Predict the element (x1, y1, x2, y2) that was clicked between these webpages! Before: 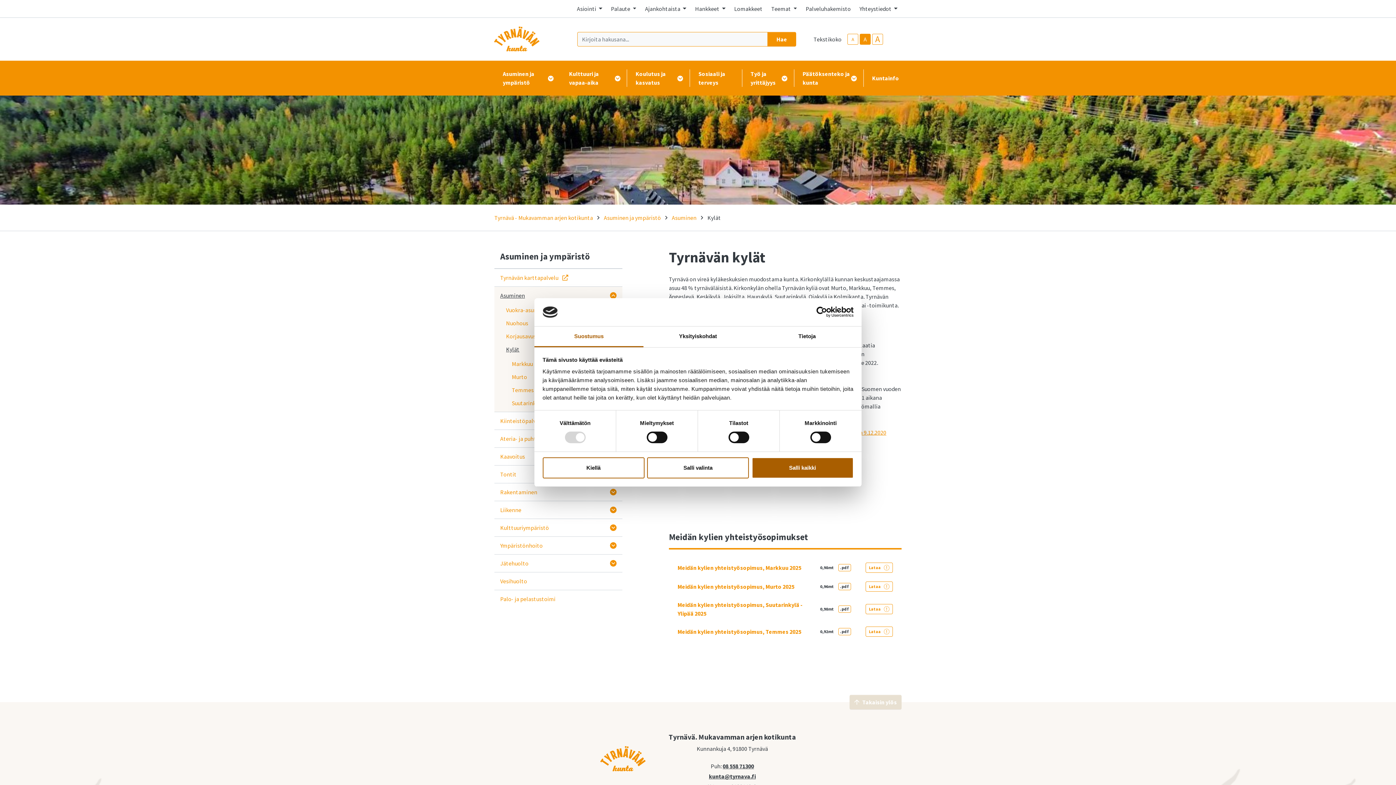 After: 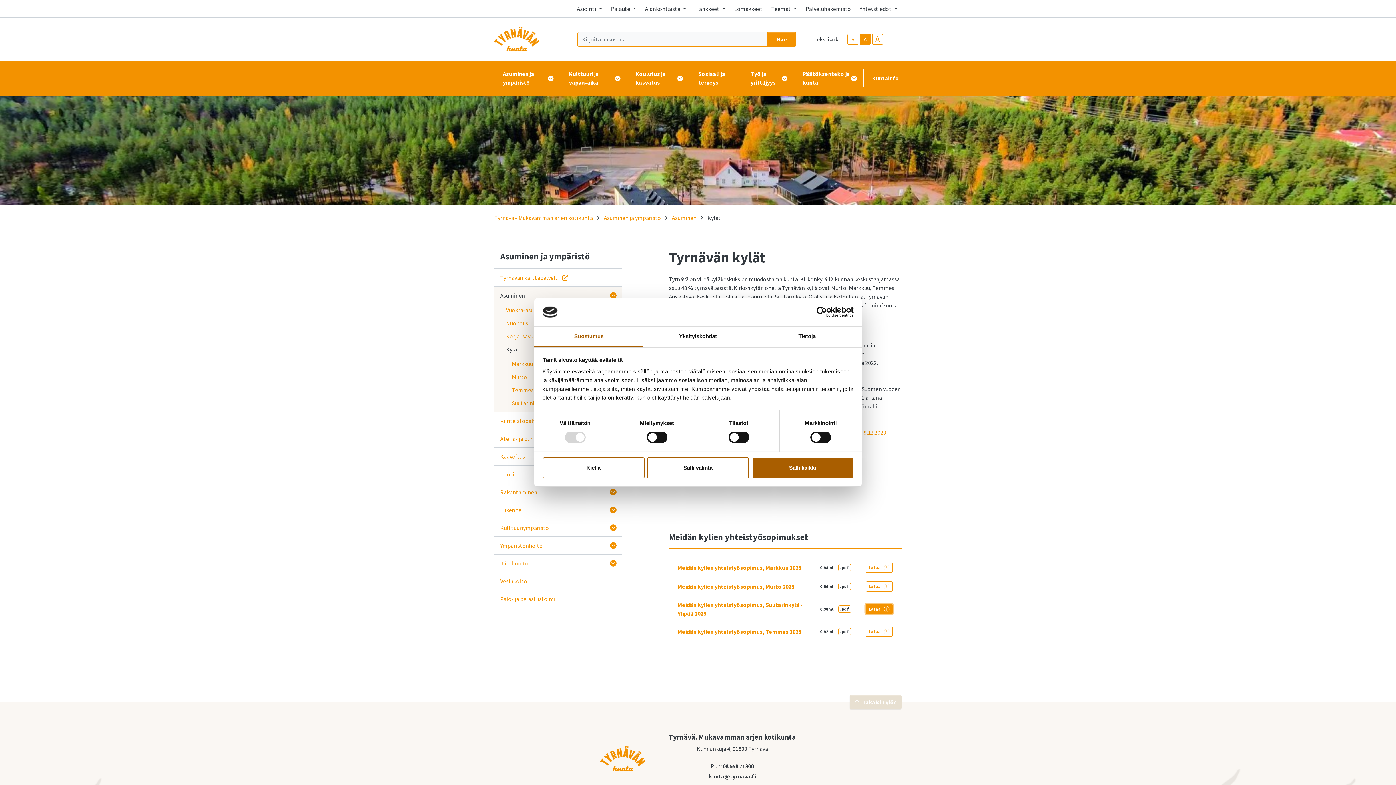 Action: bbox: (865, 604, 893, 614) label: Lataa